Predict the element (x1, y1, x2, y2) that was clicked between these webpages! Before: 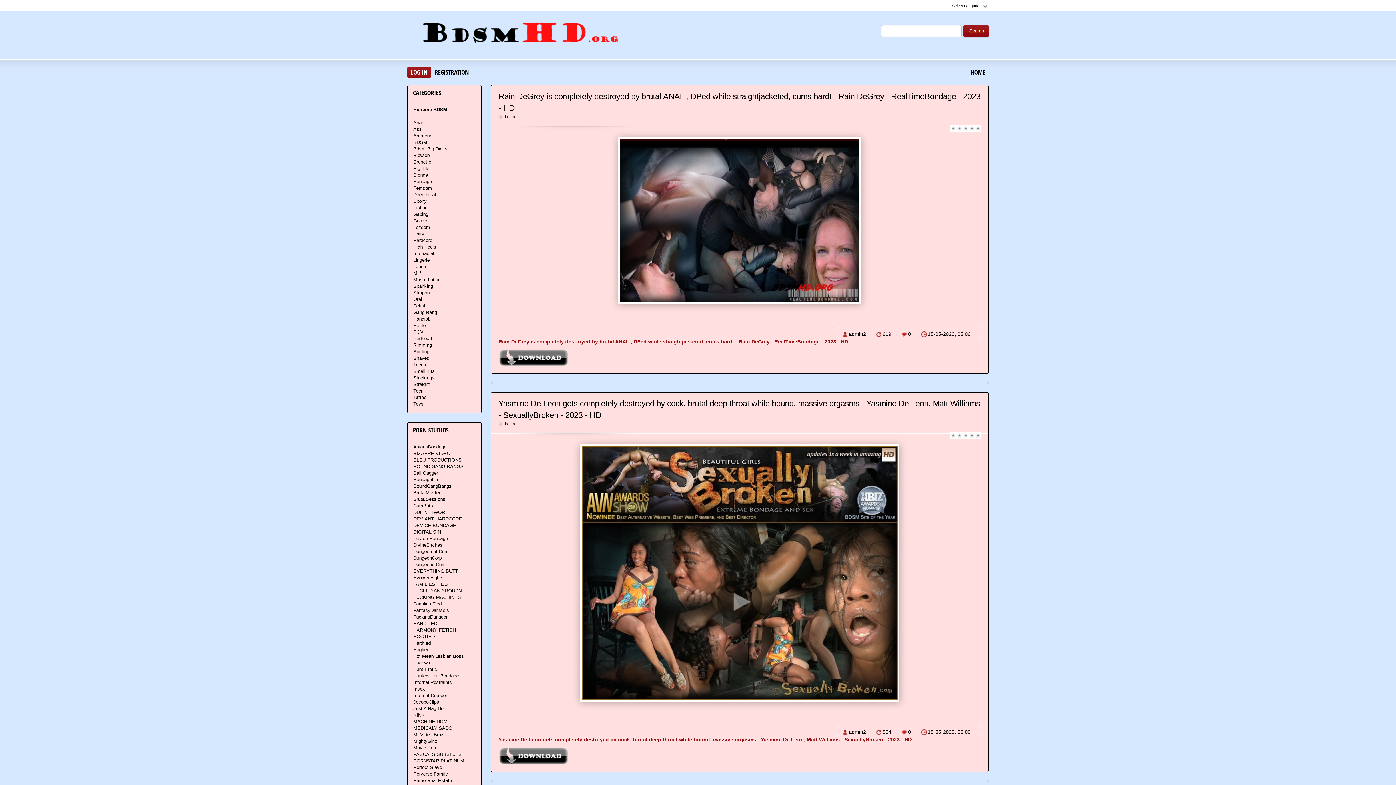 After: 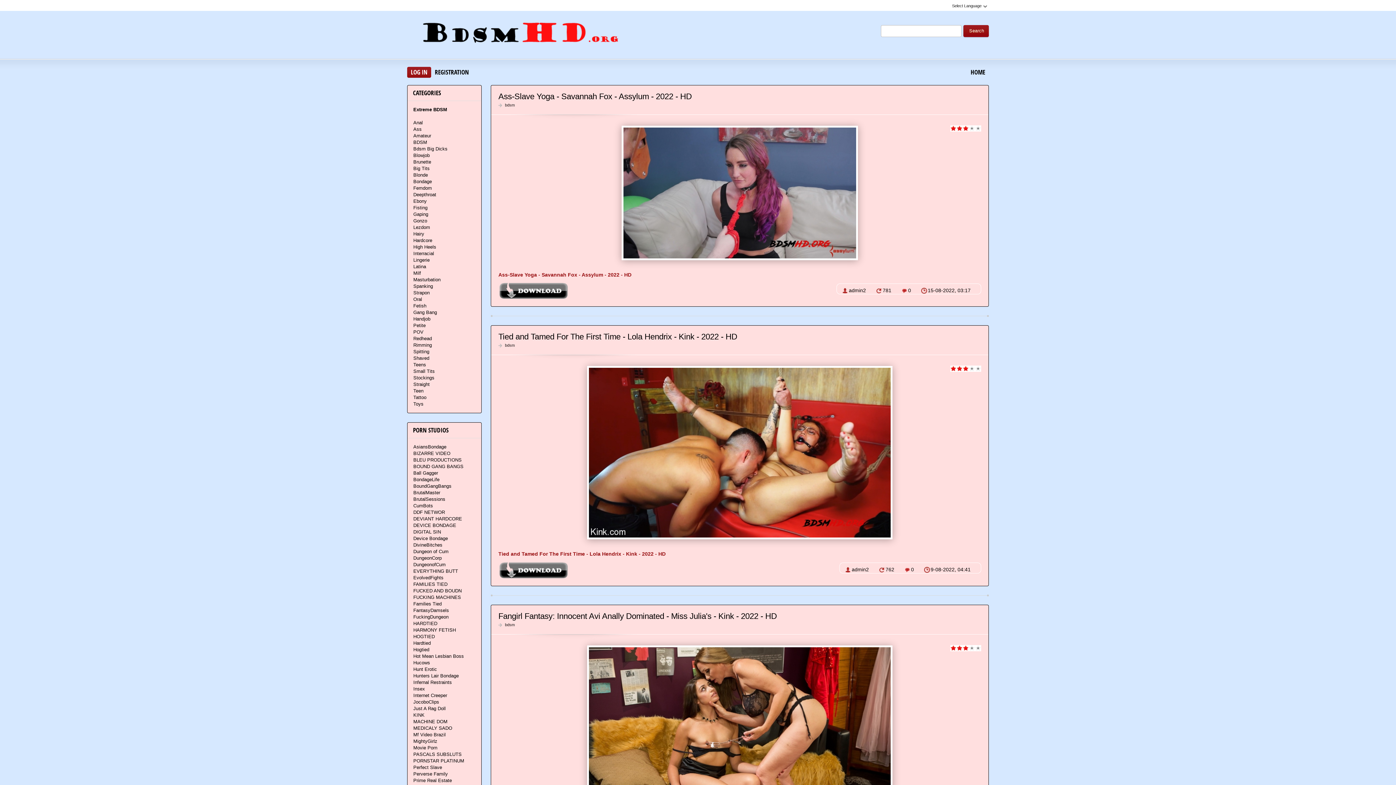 Action: bbox: (413, 282, 433, 289) label: Spanking